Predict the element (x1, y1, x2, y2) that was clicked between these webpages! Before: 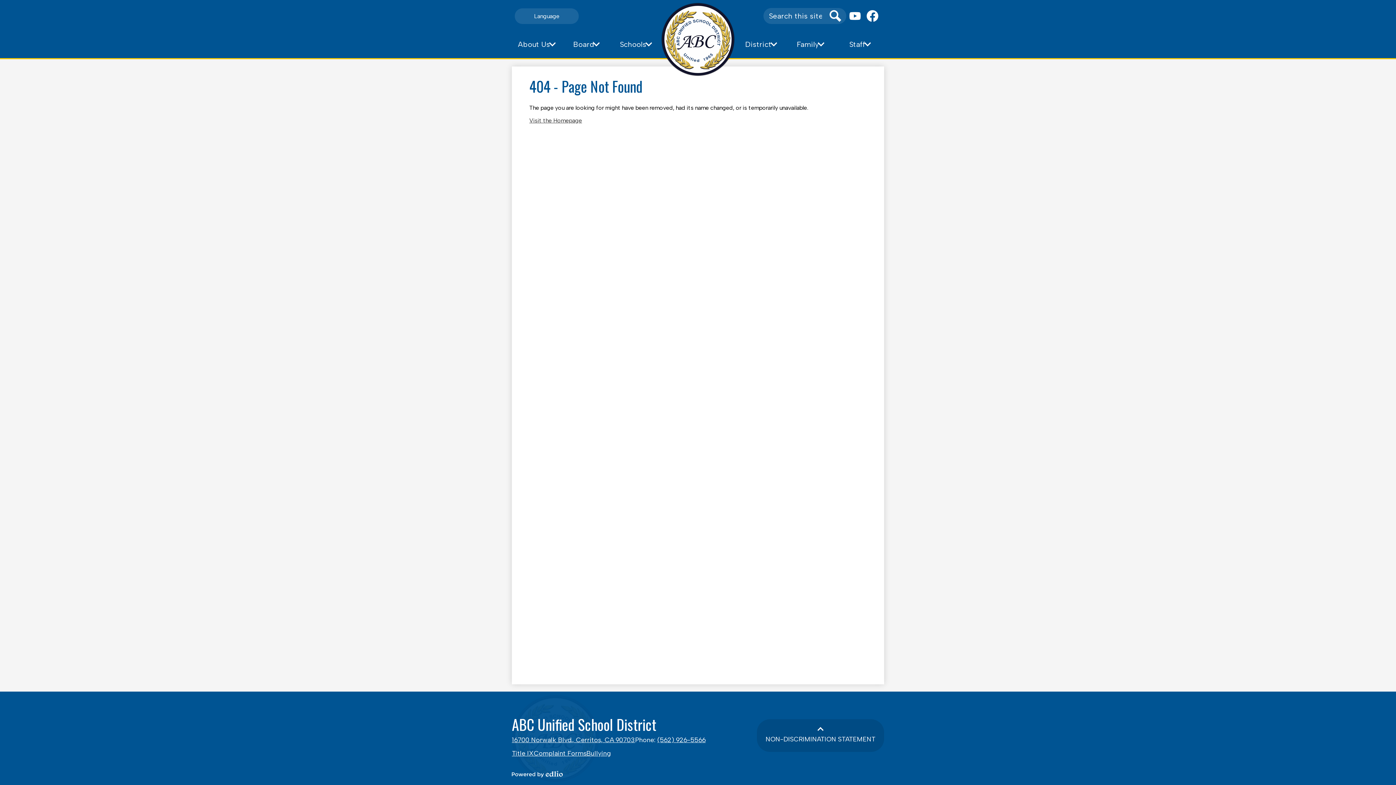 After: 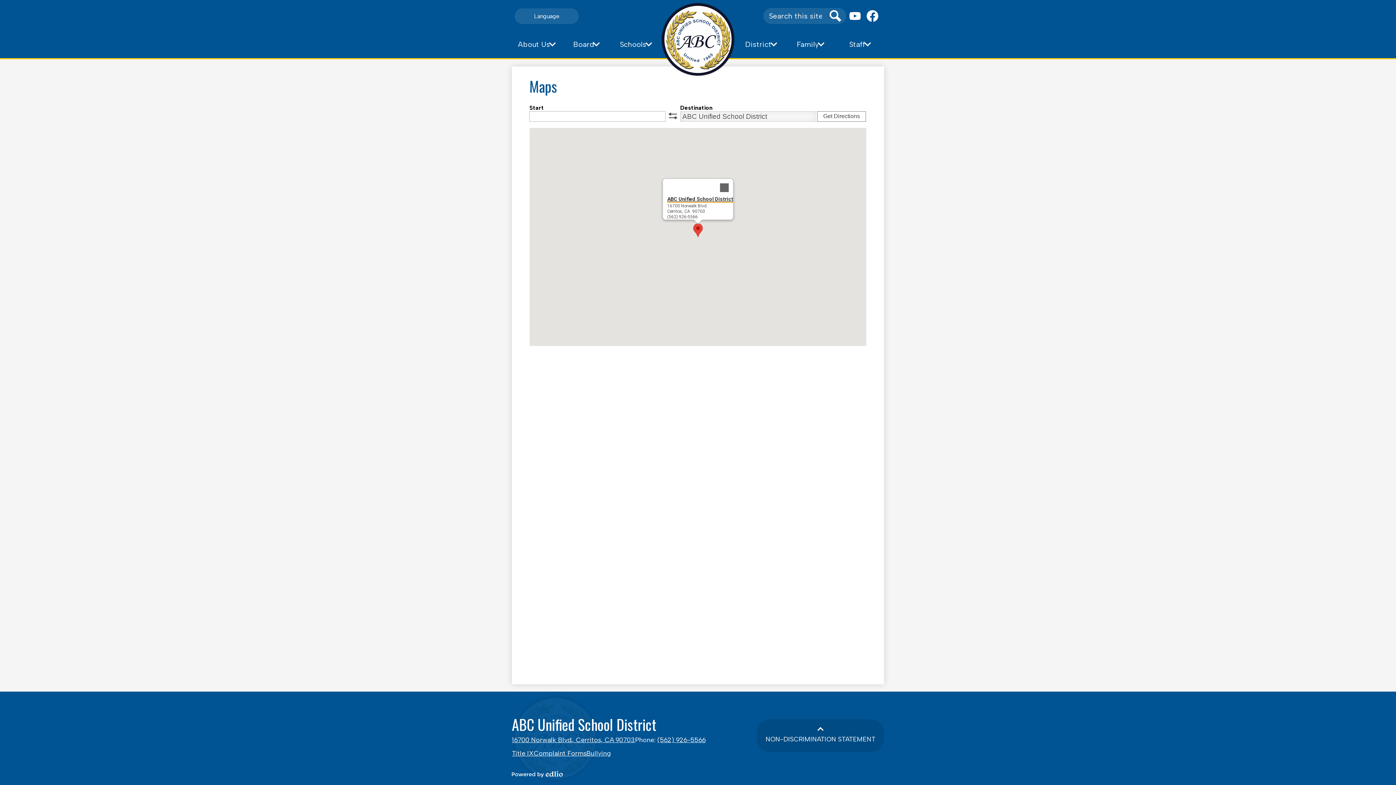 Action: label: 16700 Norwalk Blvd., Cerritos, CA 90703 bbox: (512, 736, 635, 744)